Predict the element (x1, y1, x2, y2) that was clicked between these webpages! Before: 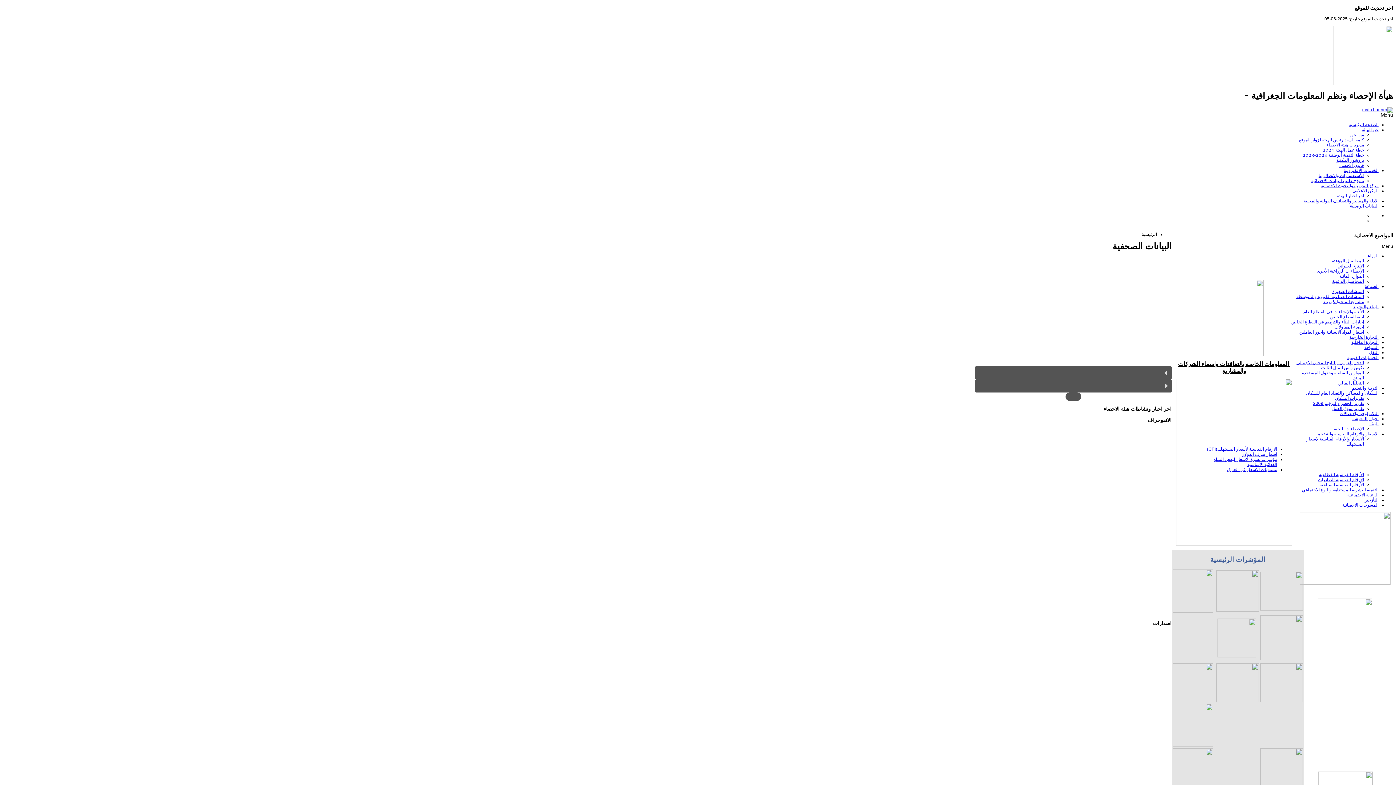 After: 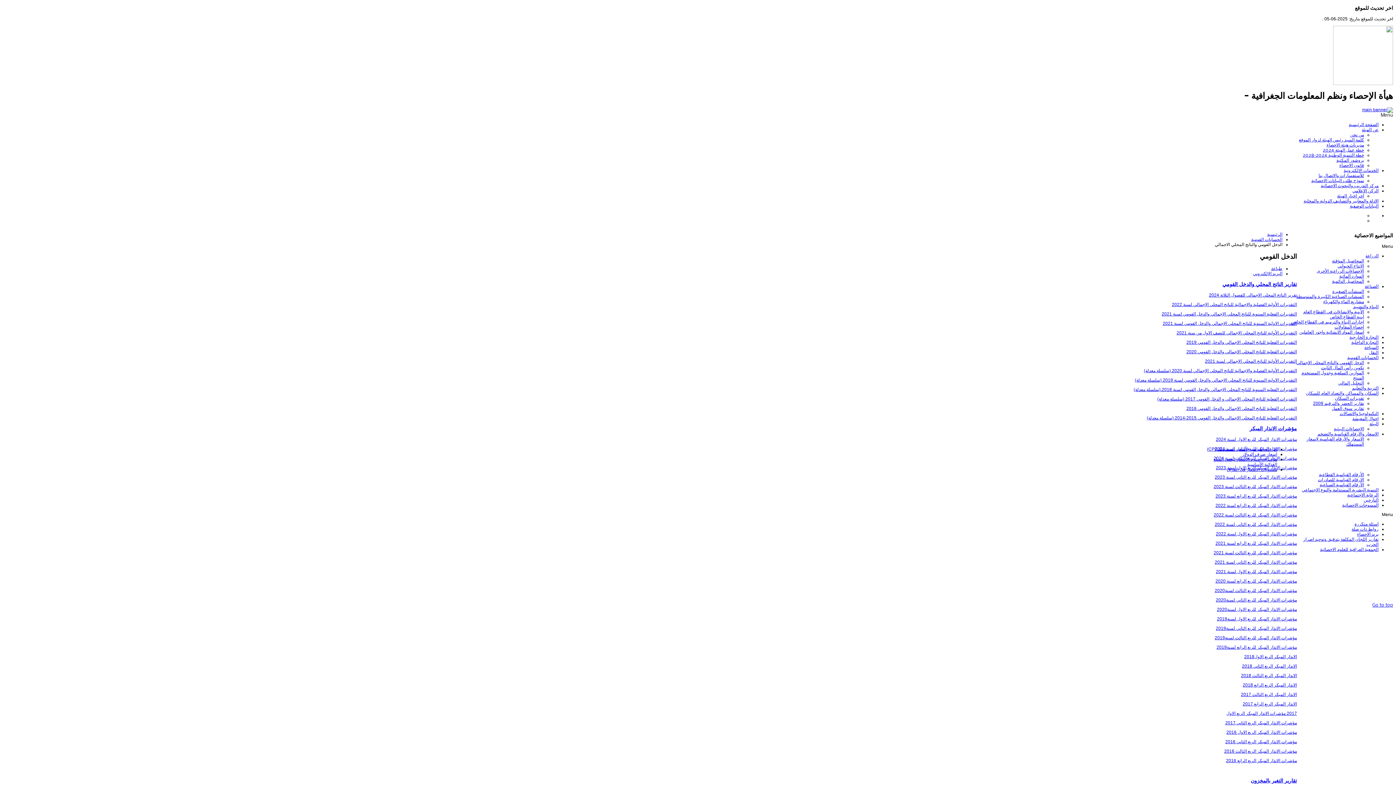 Action: label: الدخل القومي والناتج المحلي الاجمالي bbox: (1296, 360, 1364, 365)